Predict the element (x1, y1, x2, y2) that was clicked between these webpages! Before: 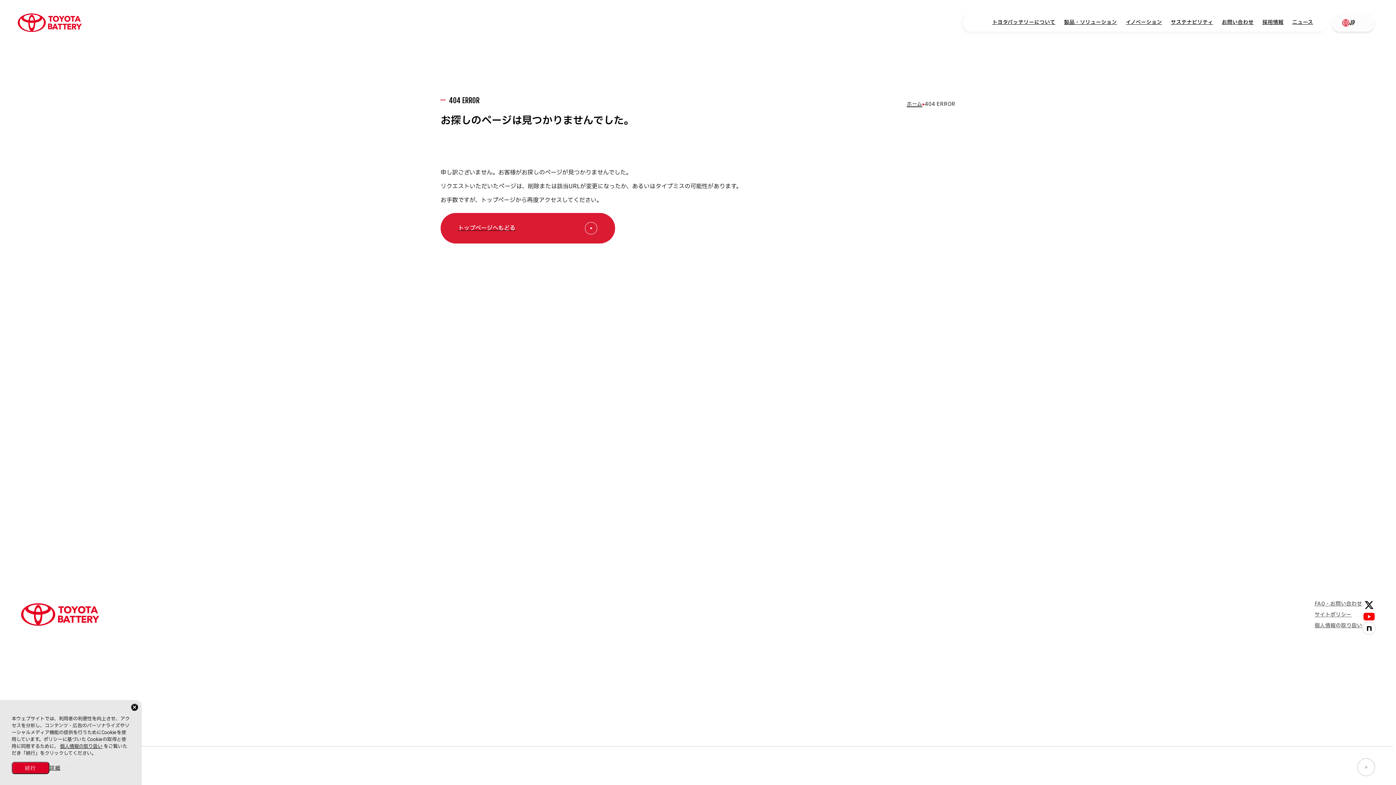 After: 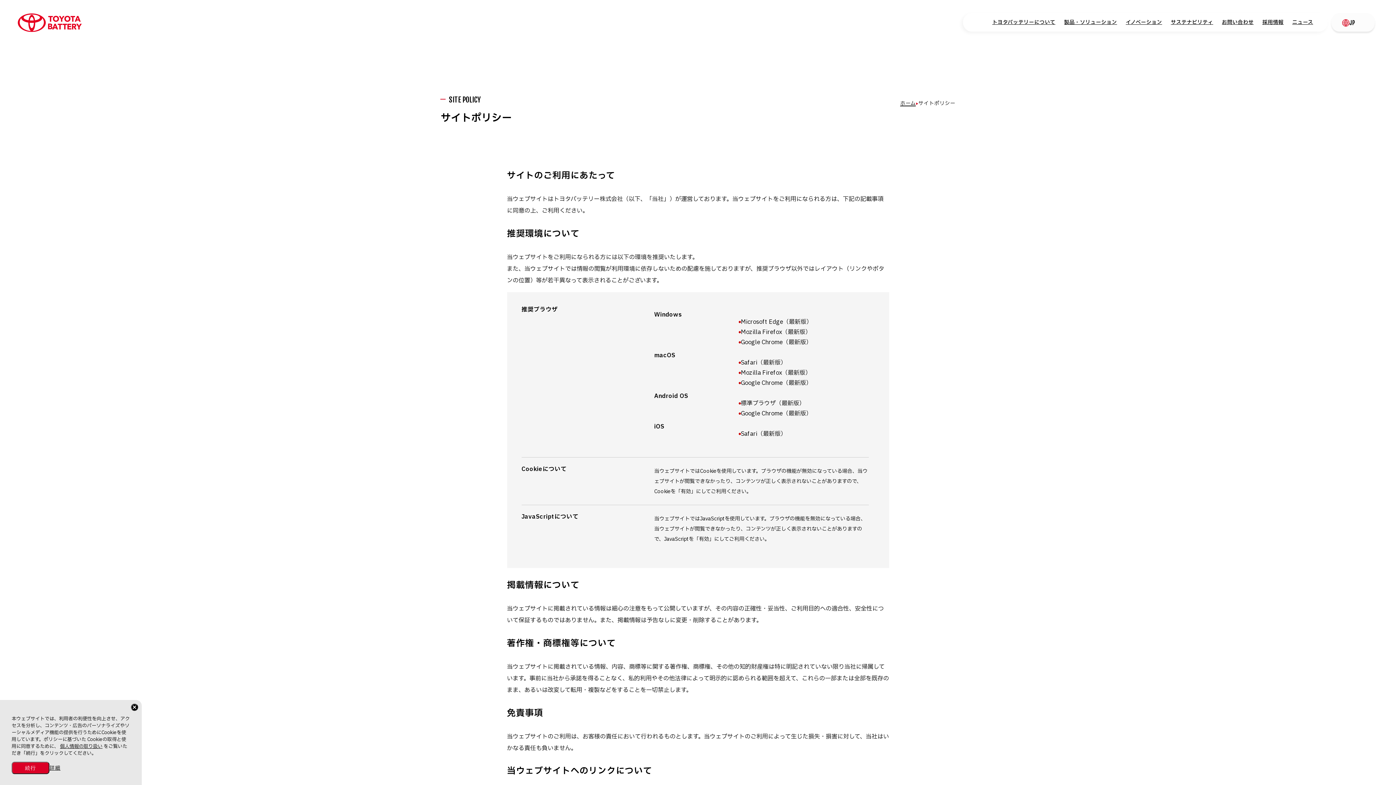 Action: label: サイトポリシー bbox: (1314, 609, 1352, 620)